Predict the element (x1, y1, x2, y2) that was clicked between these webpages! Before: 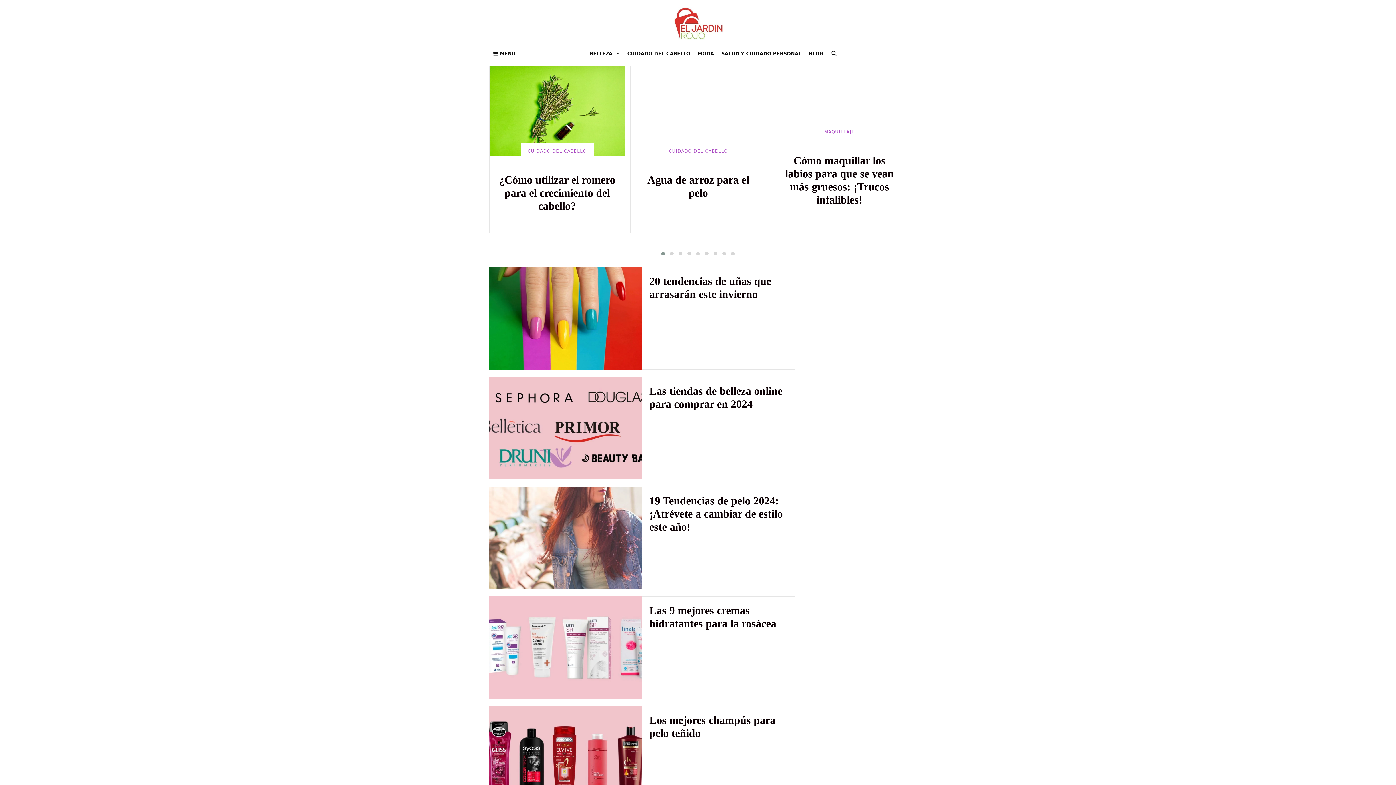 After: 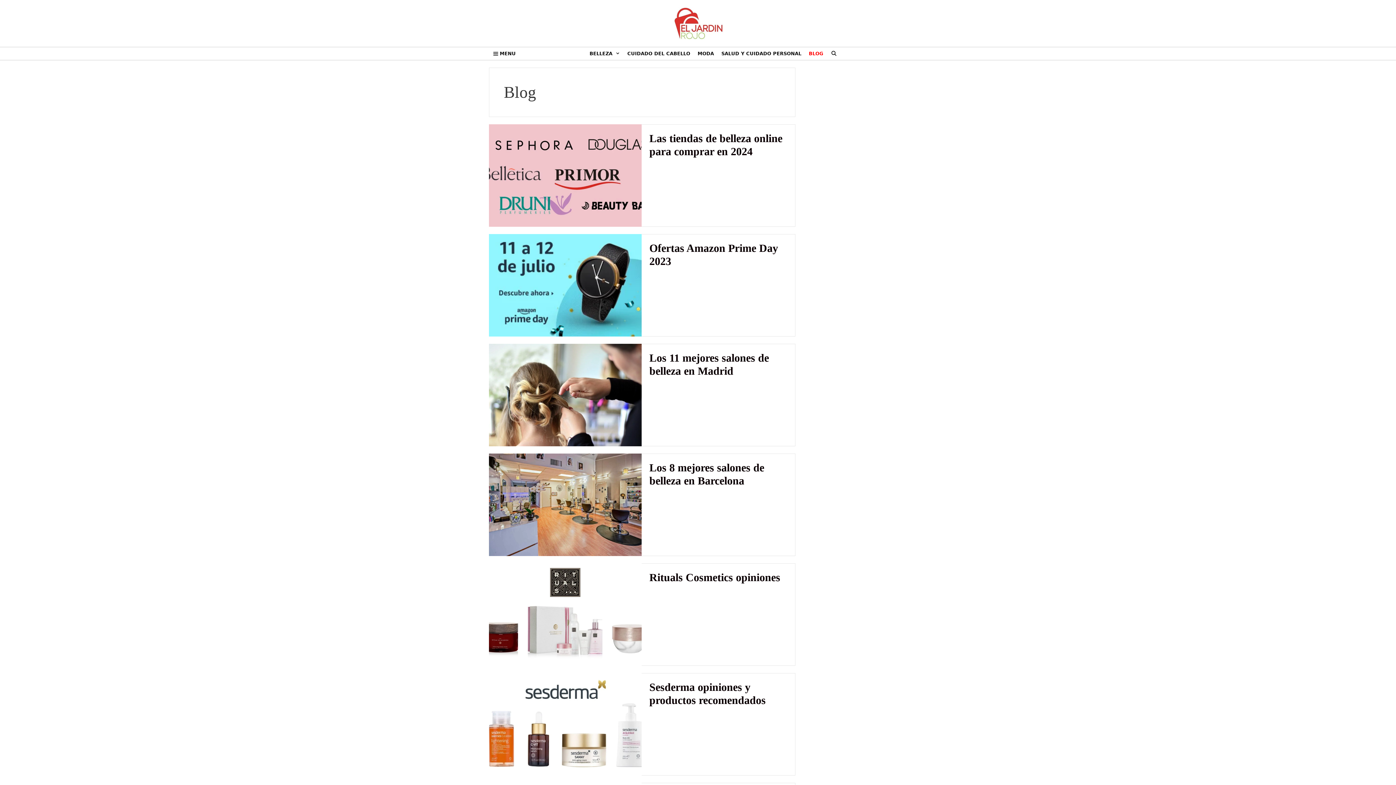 Action: bbox: (805, 47, 827, 59) label: BLOG